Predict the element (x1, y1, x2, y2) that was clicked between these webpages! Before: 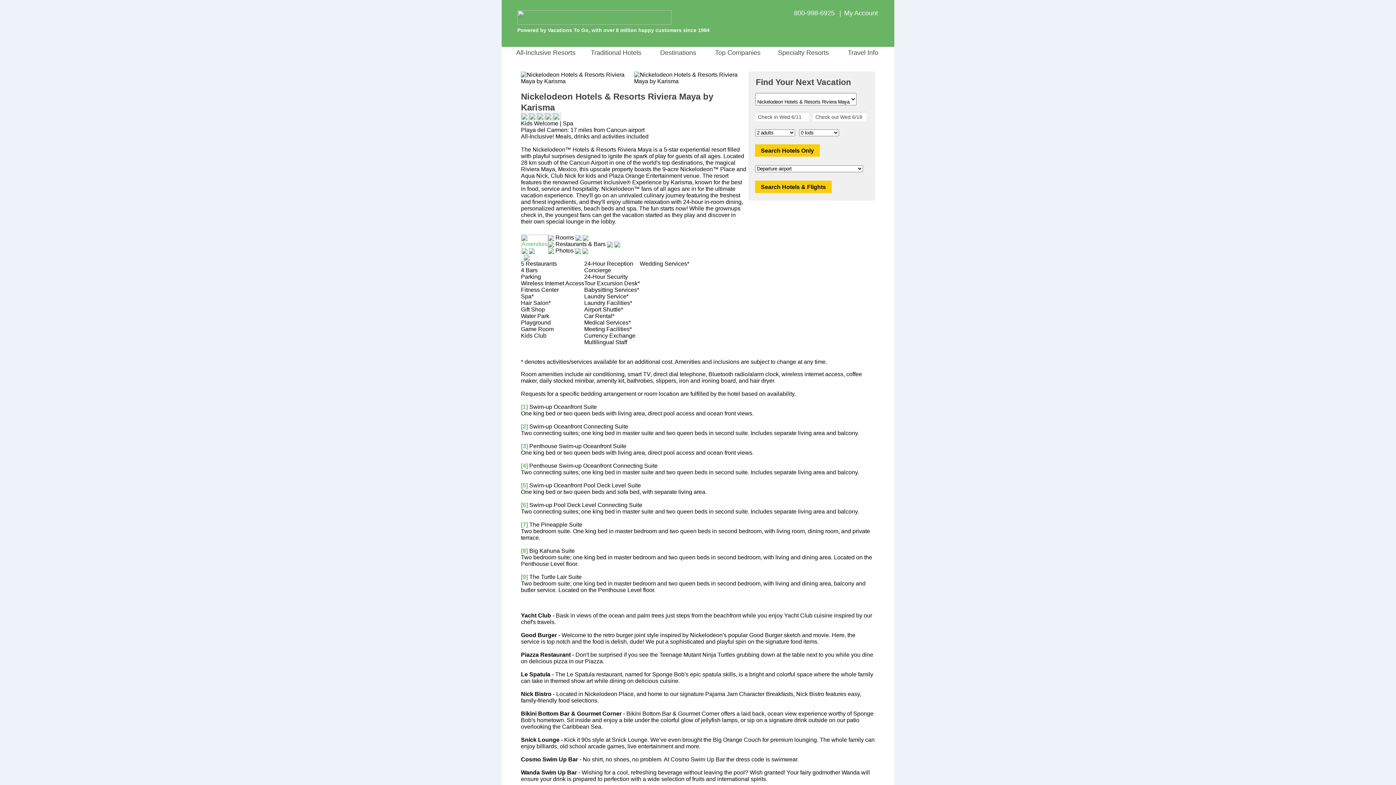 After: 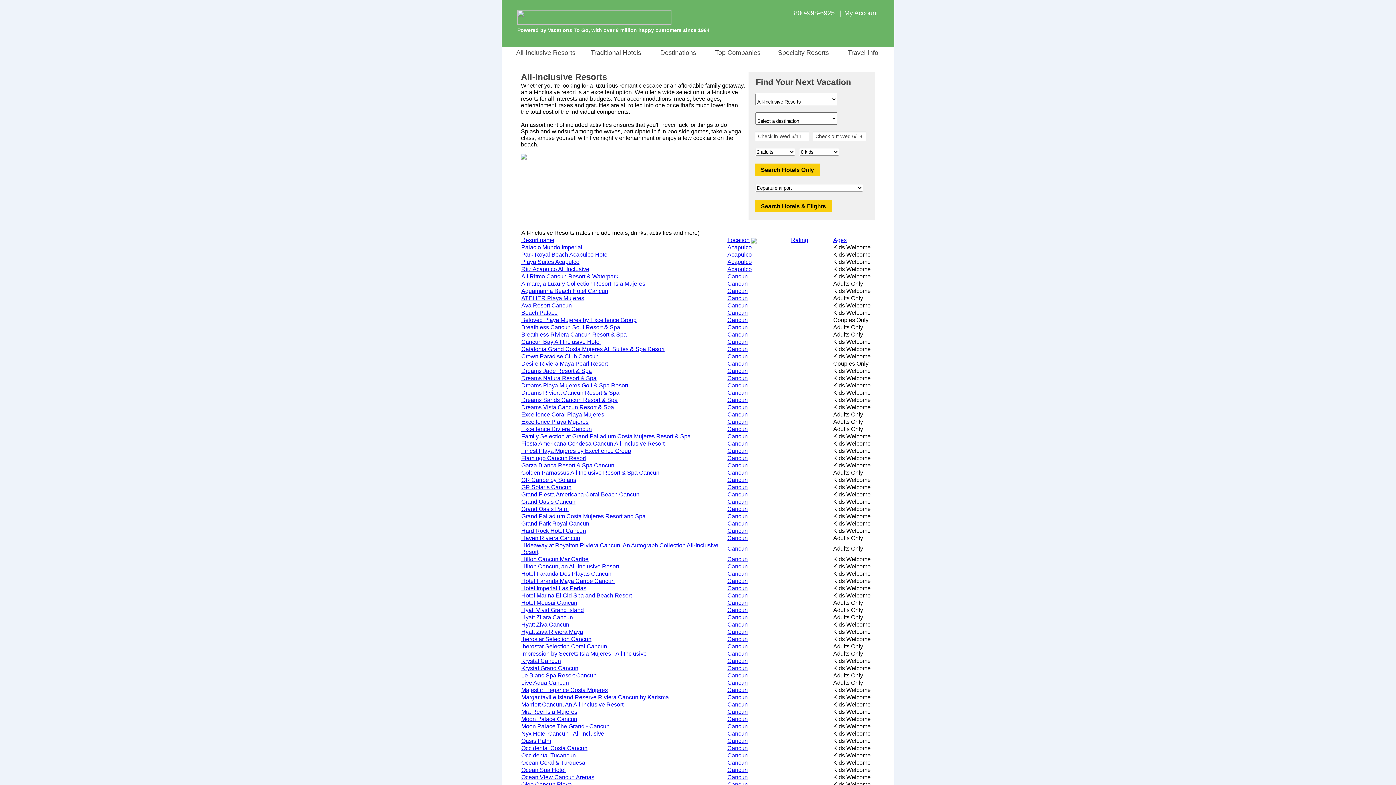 Action: bbox: (516, 49, 590, 56) label: All-Inclusive Resorts